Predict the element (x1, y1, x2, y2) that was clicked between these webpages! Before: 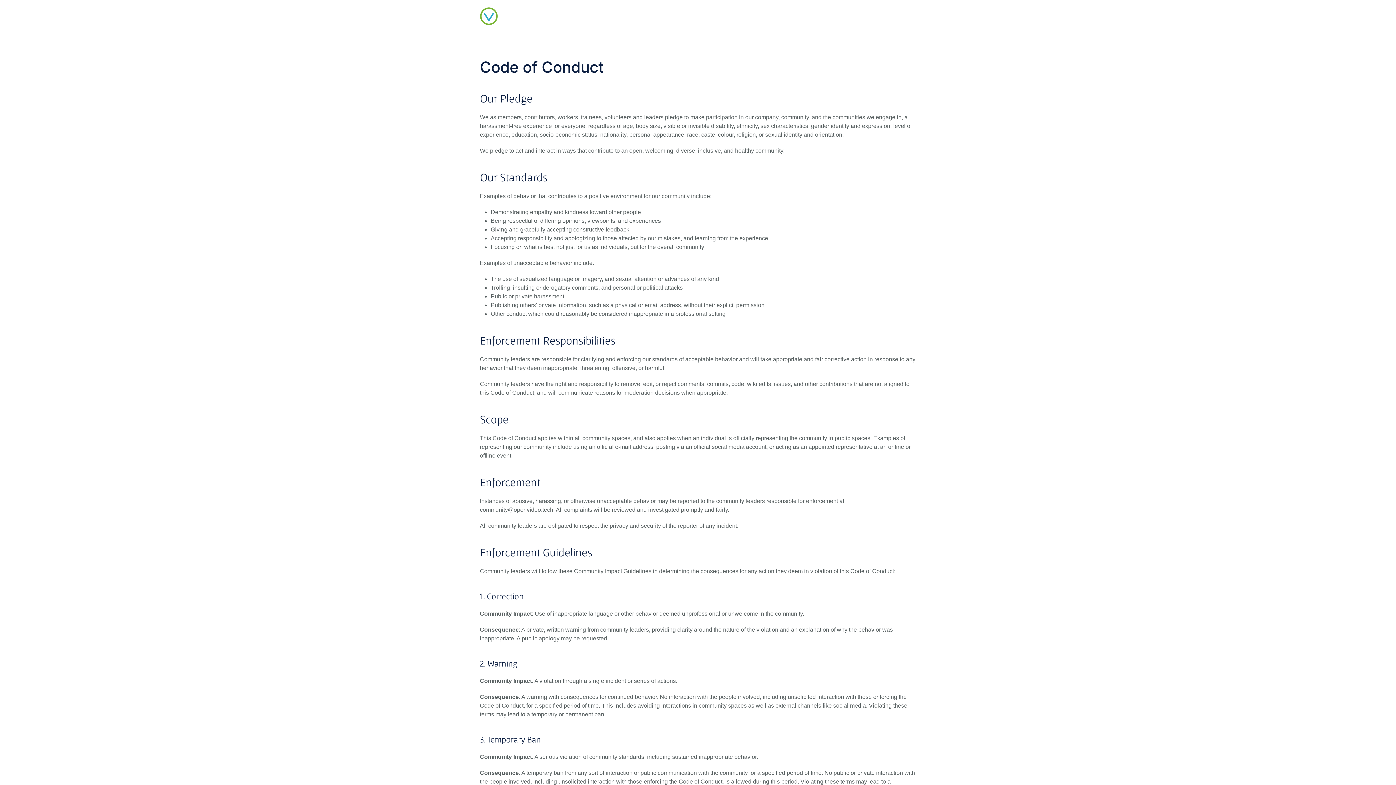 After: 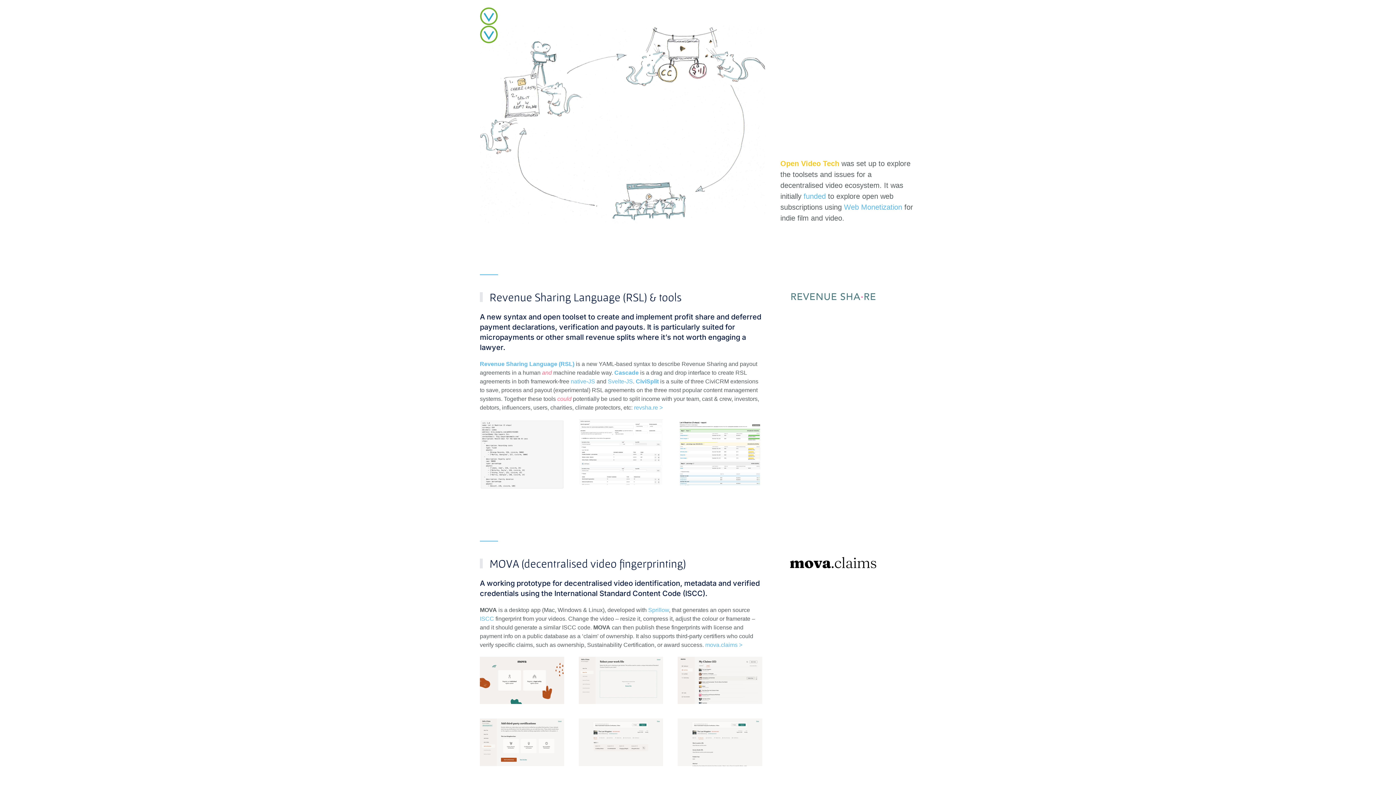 Action: label: Back to home bbox: (480, 7, 498, 25)